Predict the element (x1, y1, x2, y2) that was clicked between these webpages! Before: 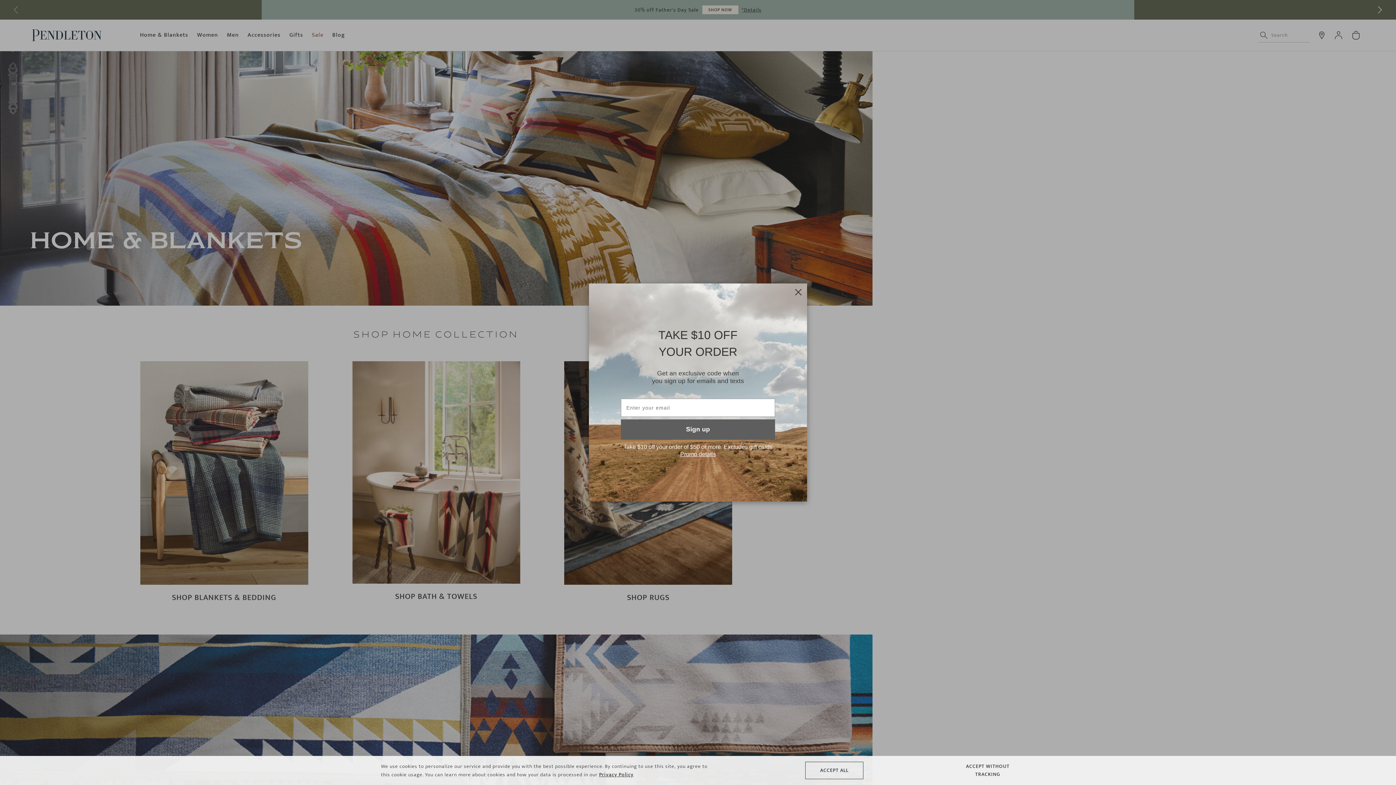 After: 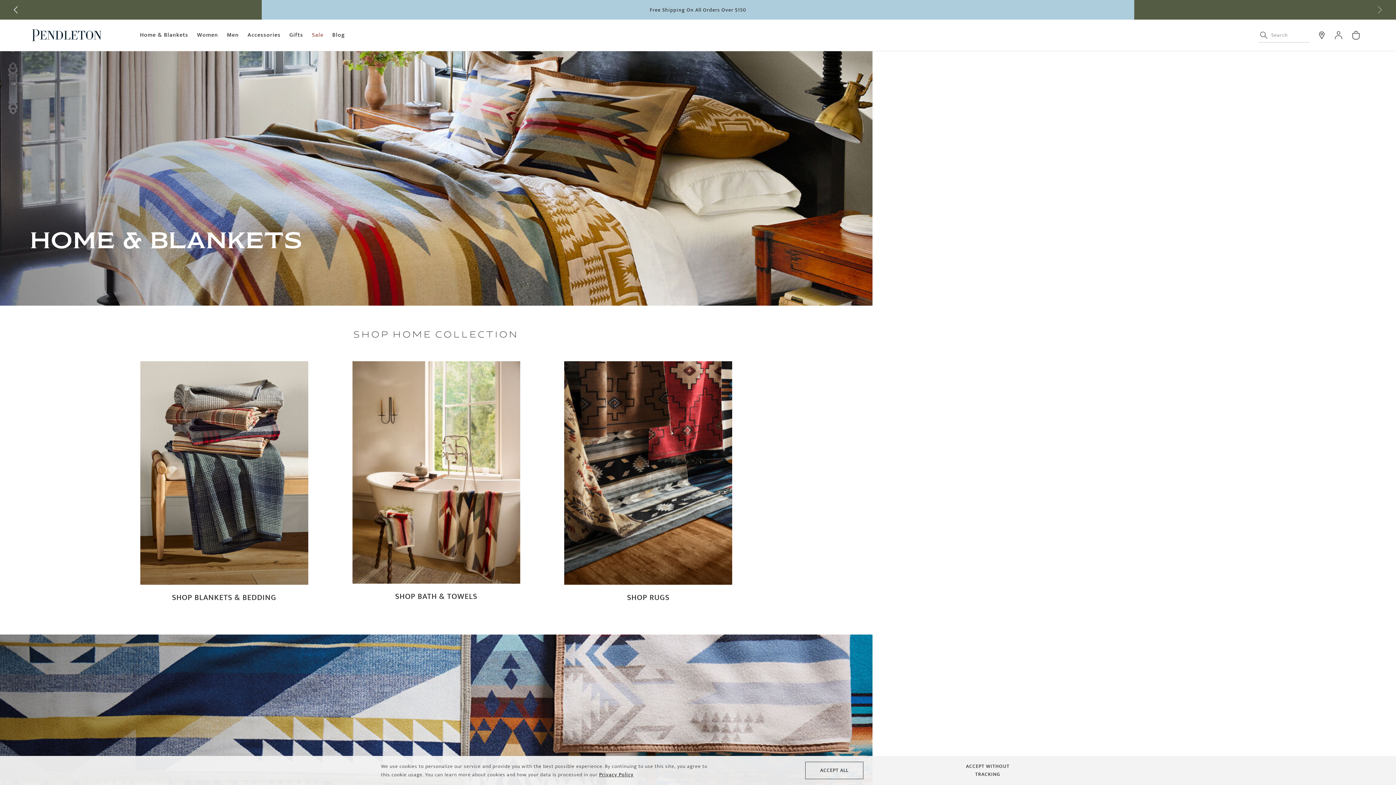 Action: bbox: (789, 283, 807, 301)